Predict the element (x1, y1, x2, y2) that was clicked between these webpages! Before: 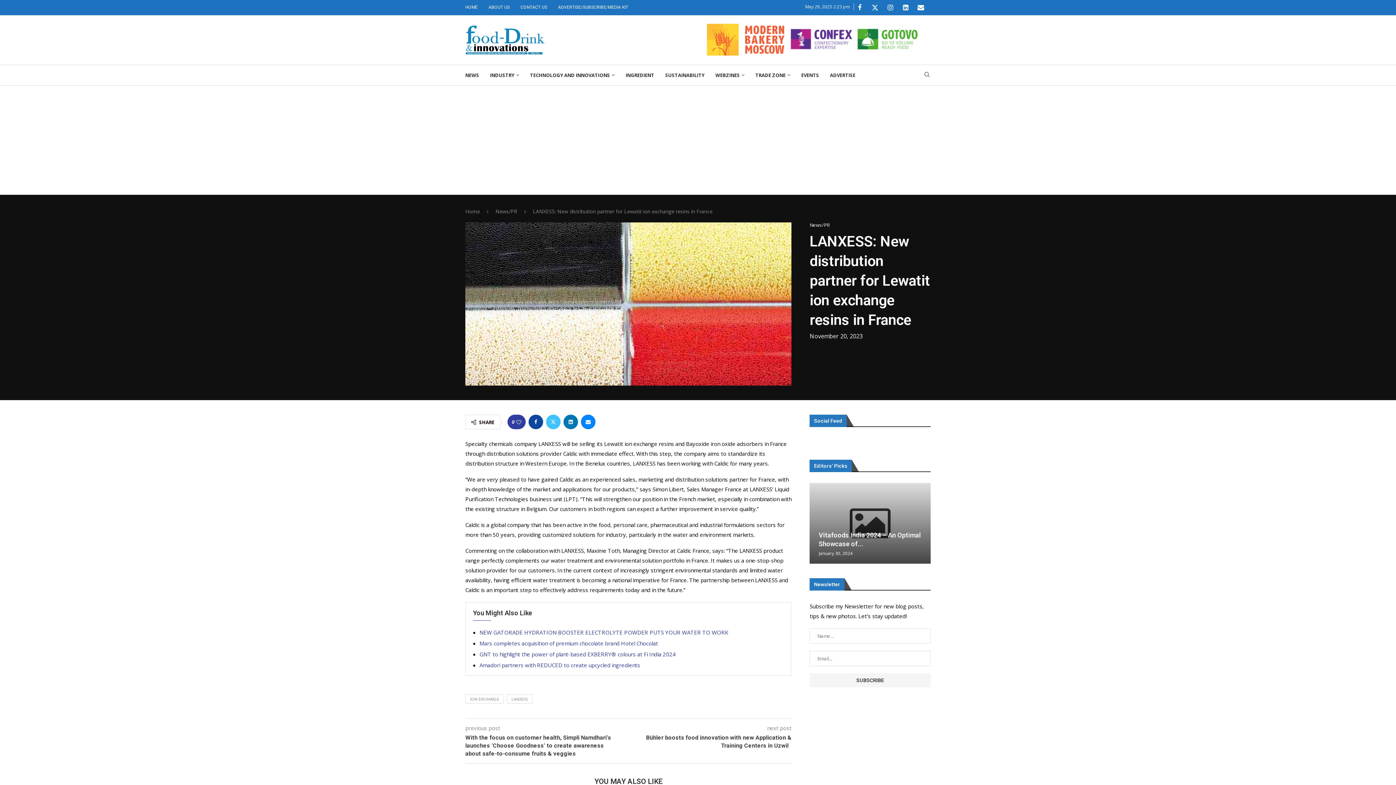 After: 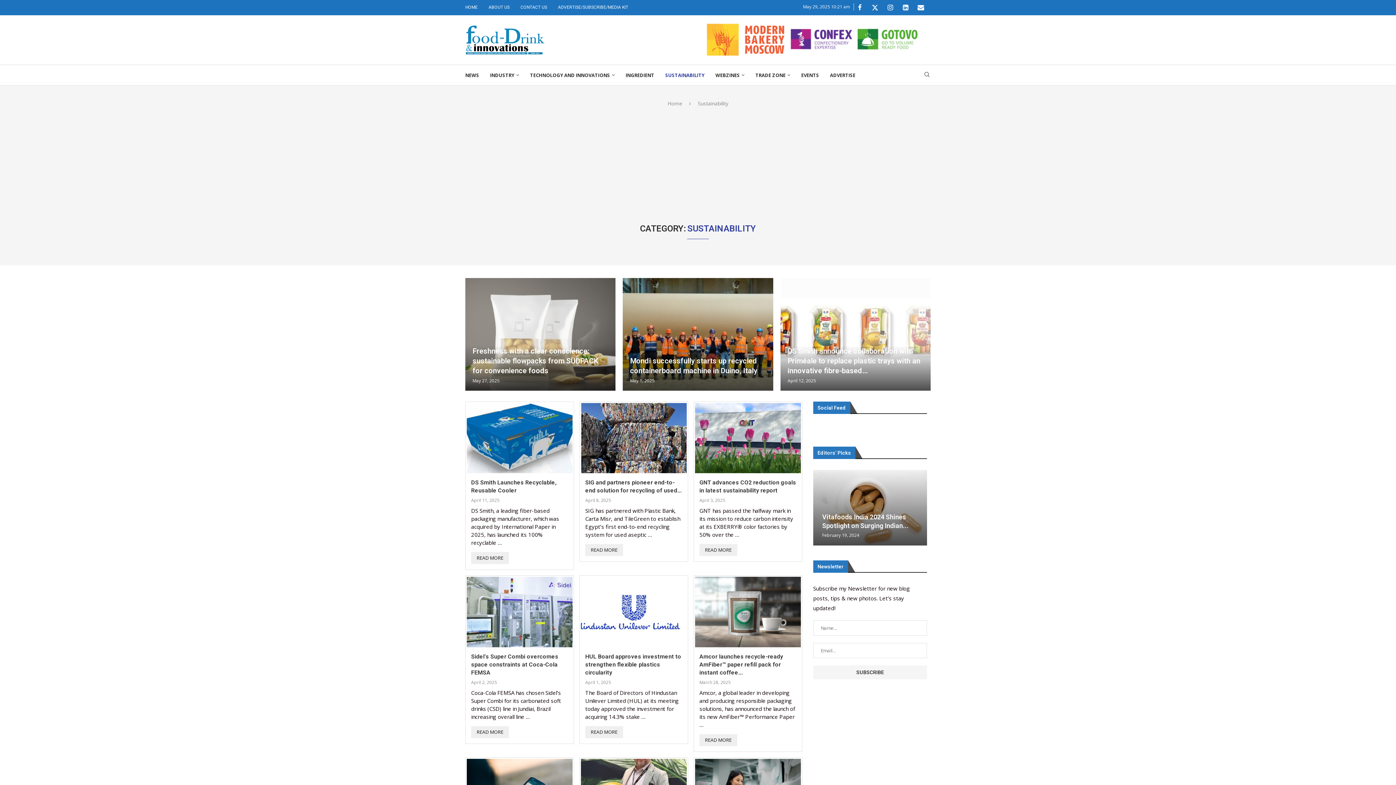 Action: label: SUSTAINABILITY bbox: (665, 65, 704, 85)